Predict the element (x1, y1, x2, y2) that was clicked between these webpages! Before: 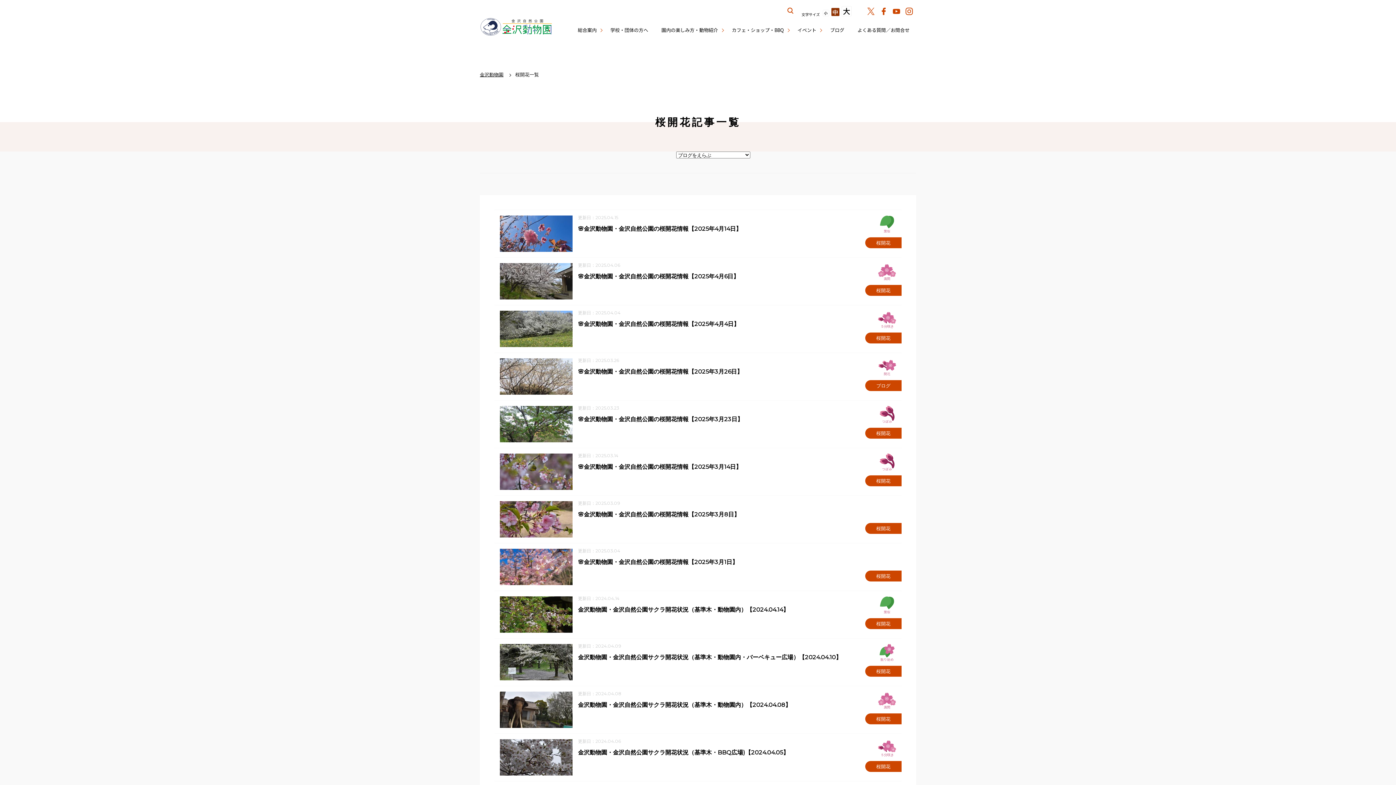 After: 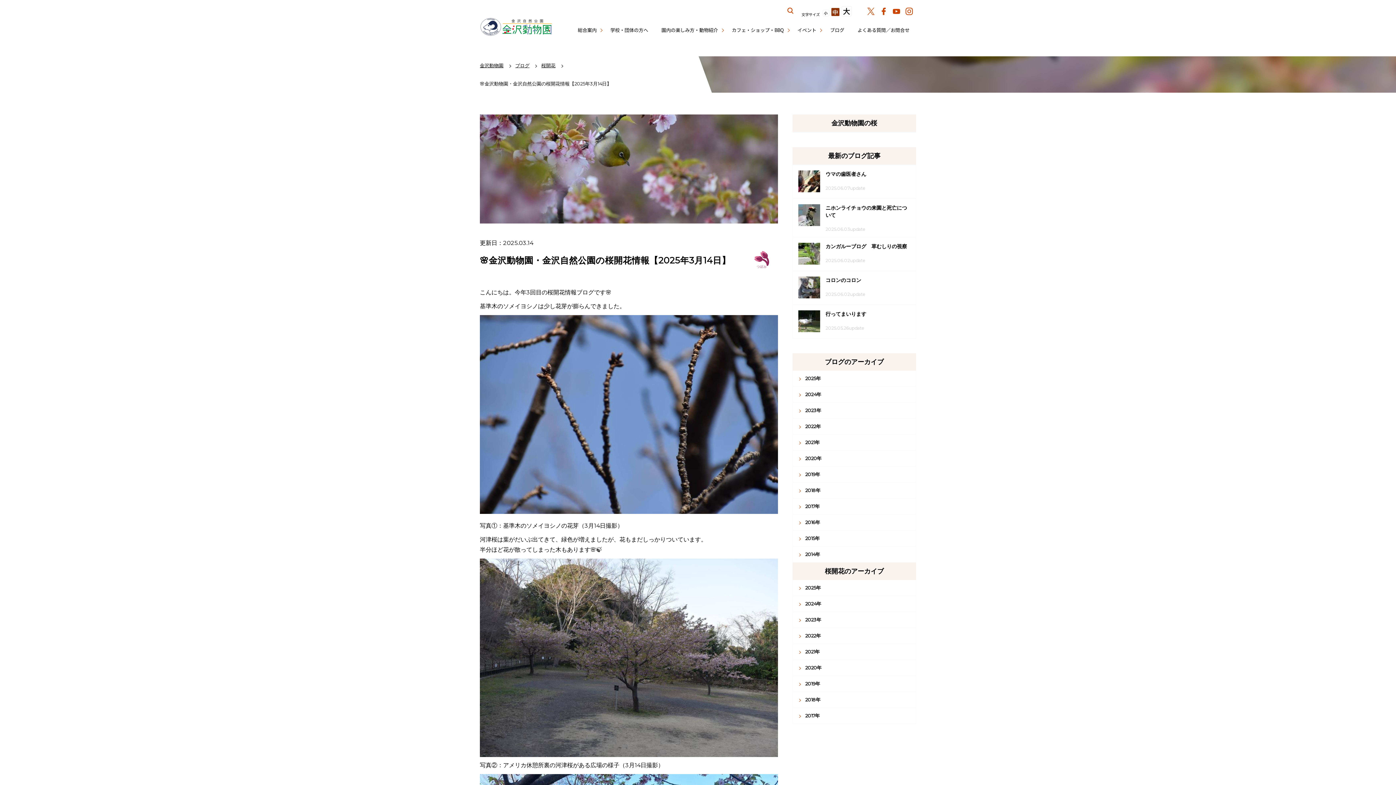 Action: bbox: (494, 448, 901, 496) label: 更新日：2025.03.14
桜開花
🌸金沢動物園・金沢自然公園の桜開花情報【2025年3月14日】